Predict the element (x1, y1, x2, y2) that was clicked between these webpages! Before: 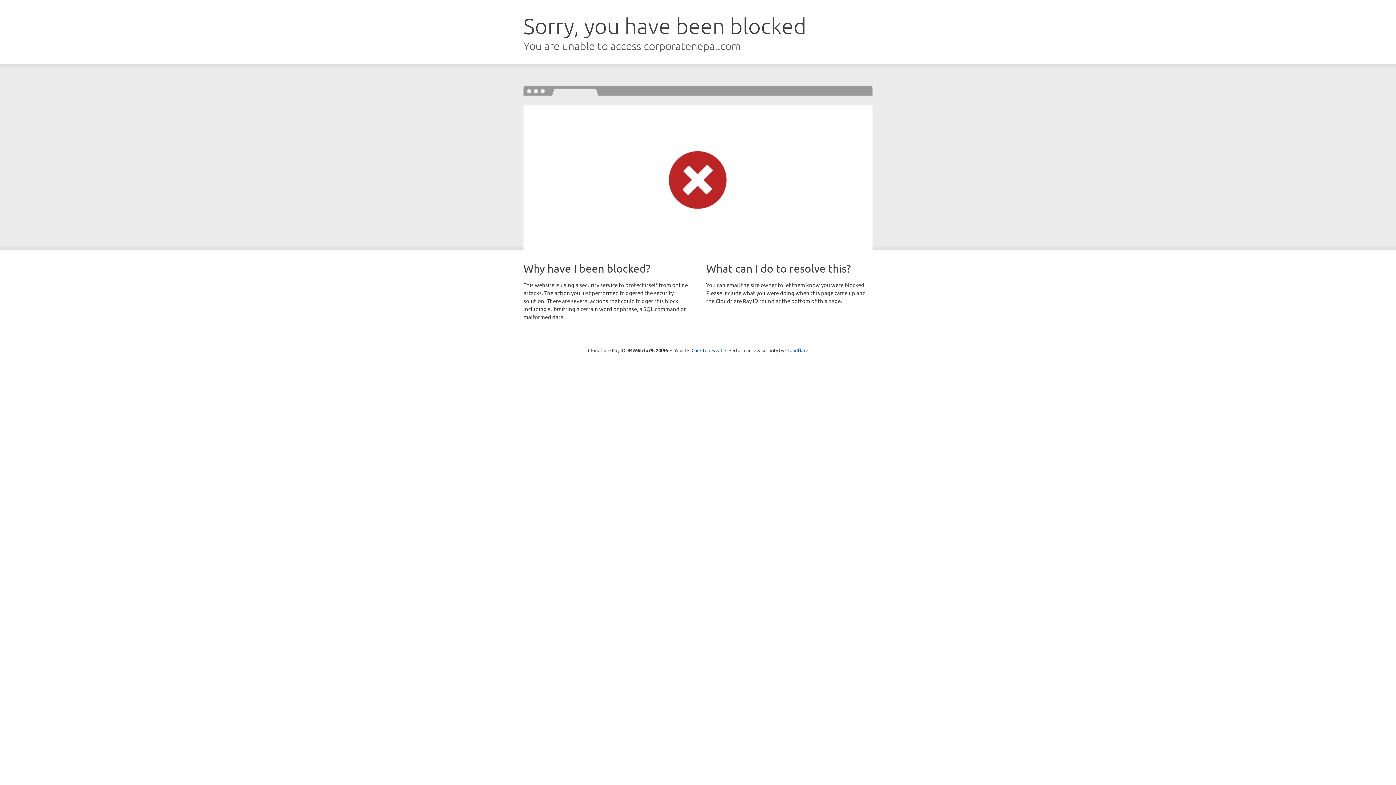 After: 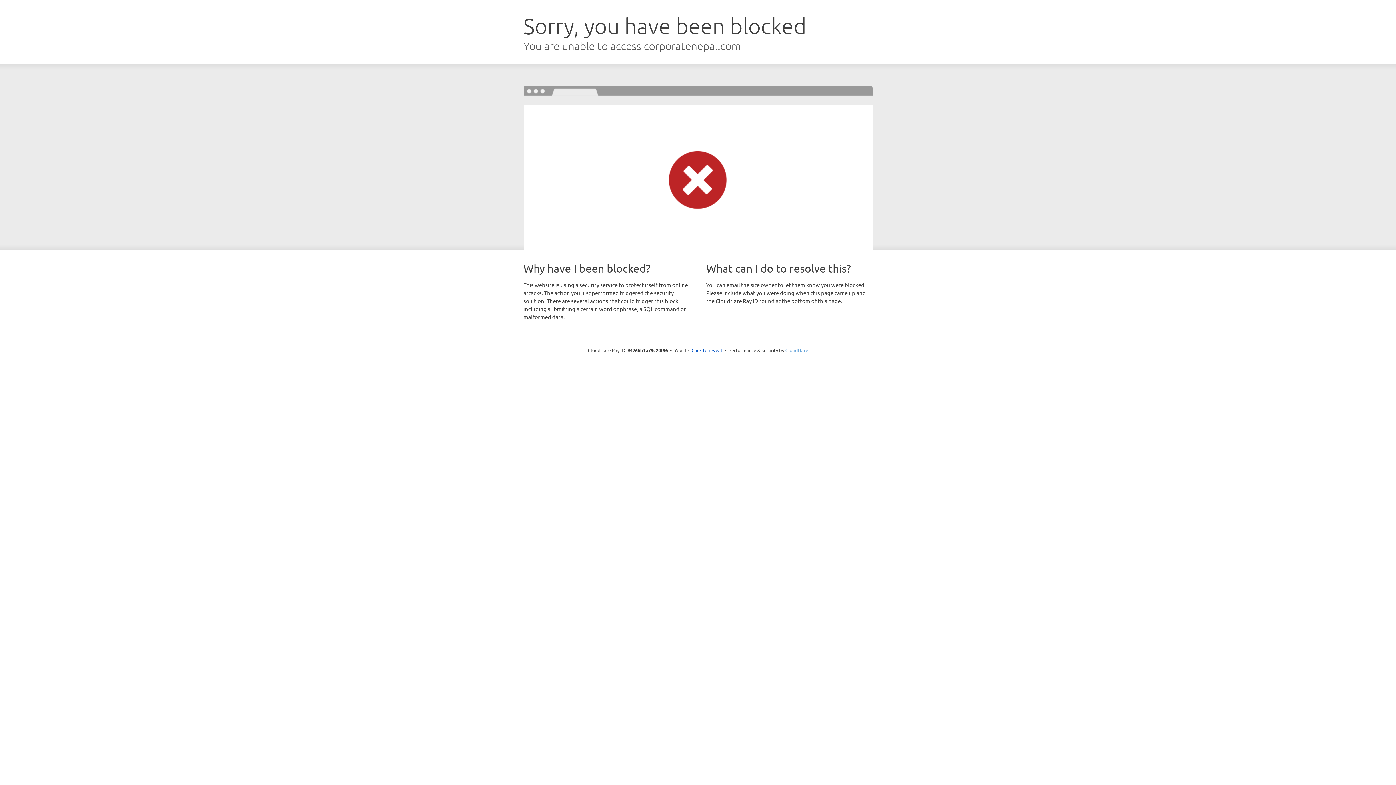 Action: bbox: (785, 347, 808, 353) label: Cloudflare